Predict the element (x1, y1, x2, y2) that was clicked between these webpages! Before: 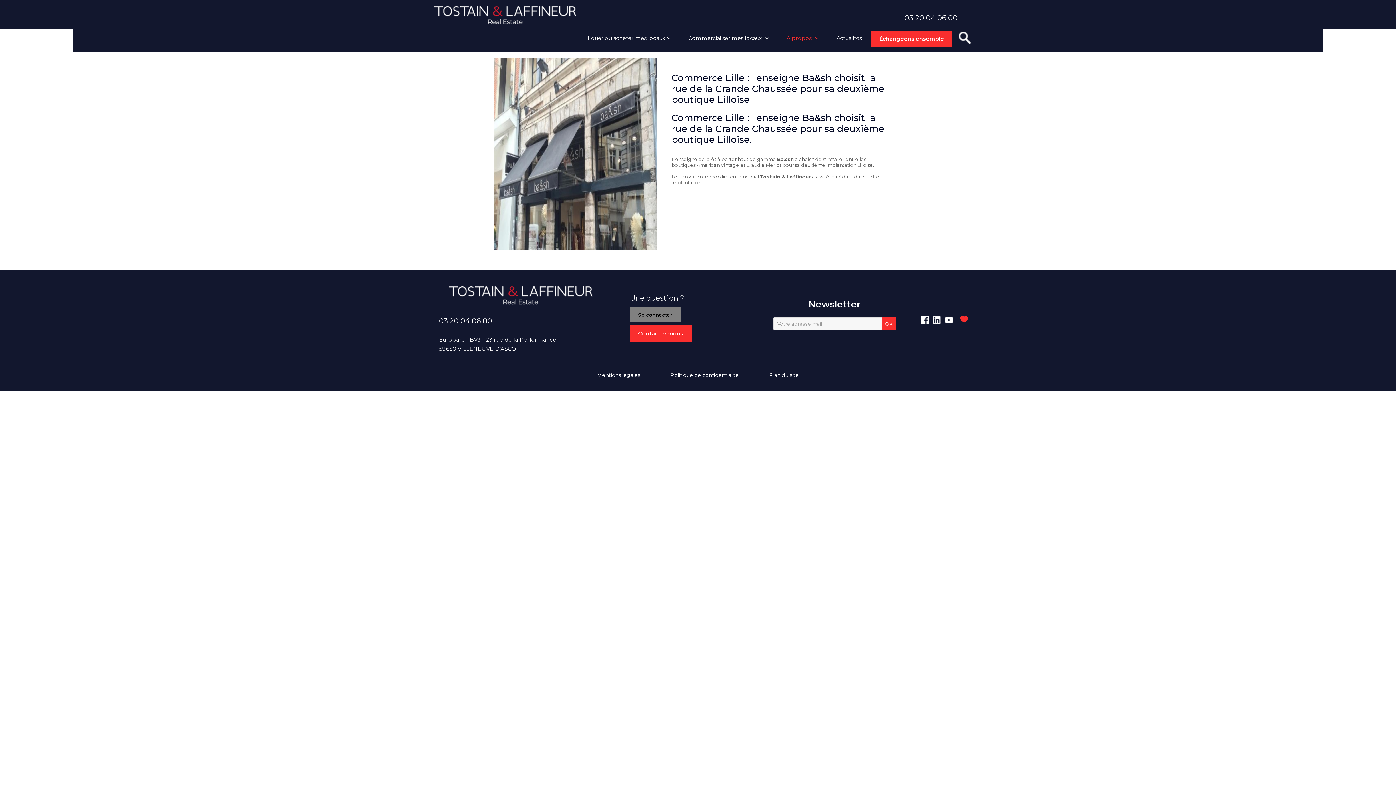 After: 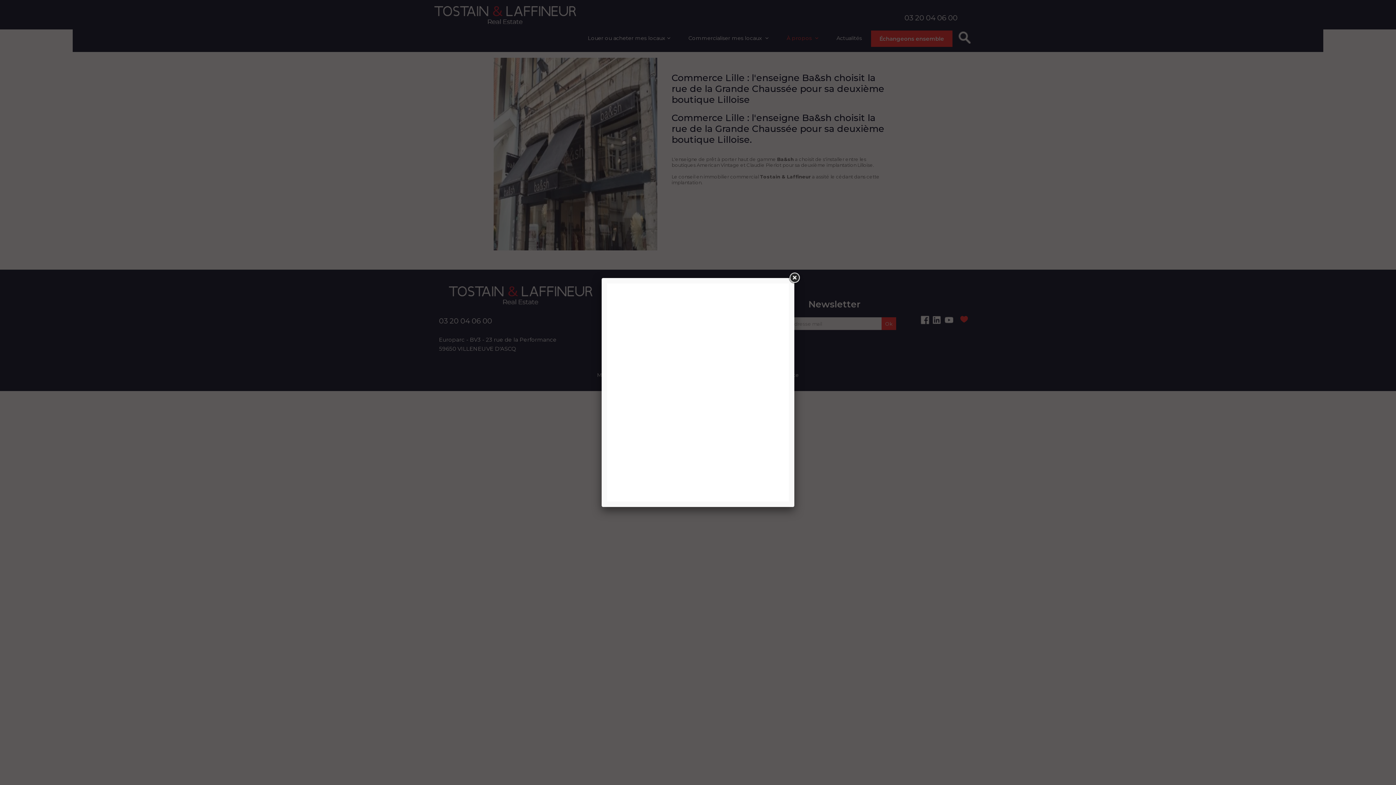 Action: label: Mentions légales bbox: (593, 368, 644, 382)